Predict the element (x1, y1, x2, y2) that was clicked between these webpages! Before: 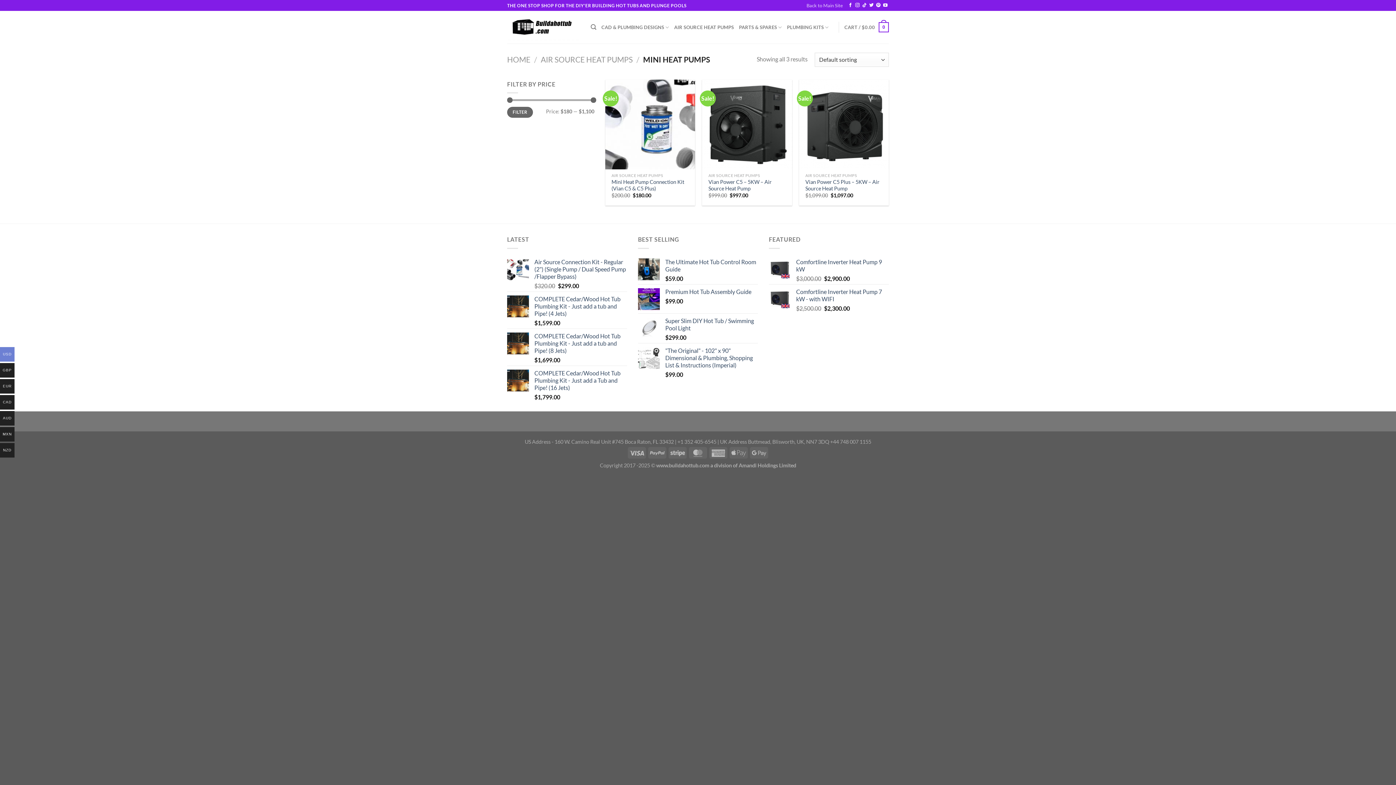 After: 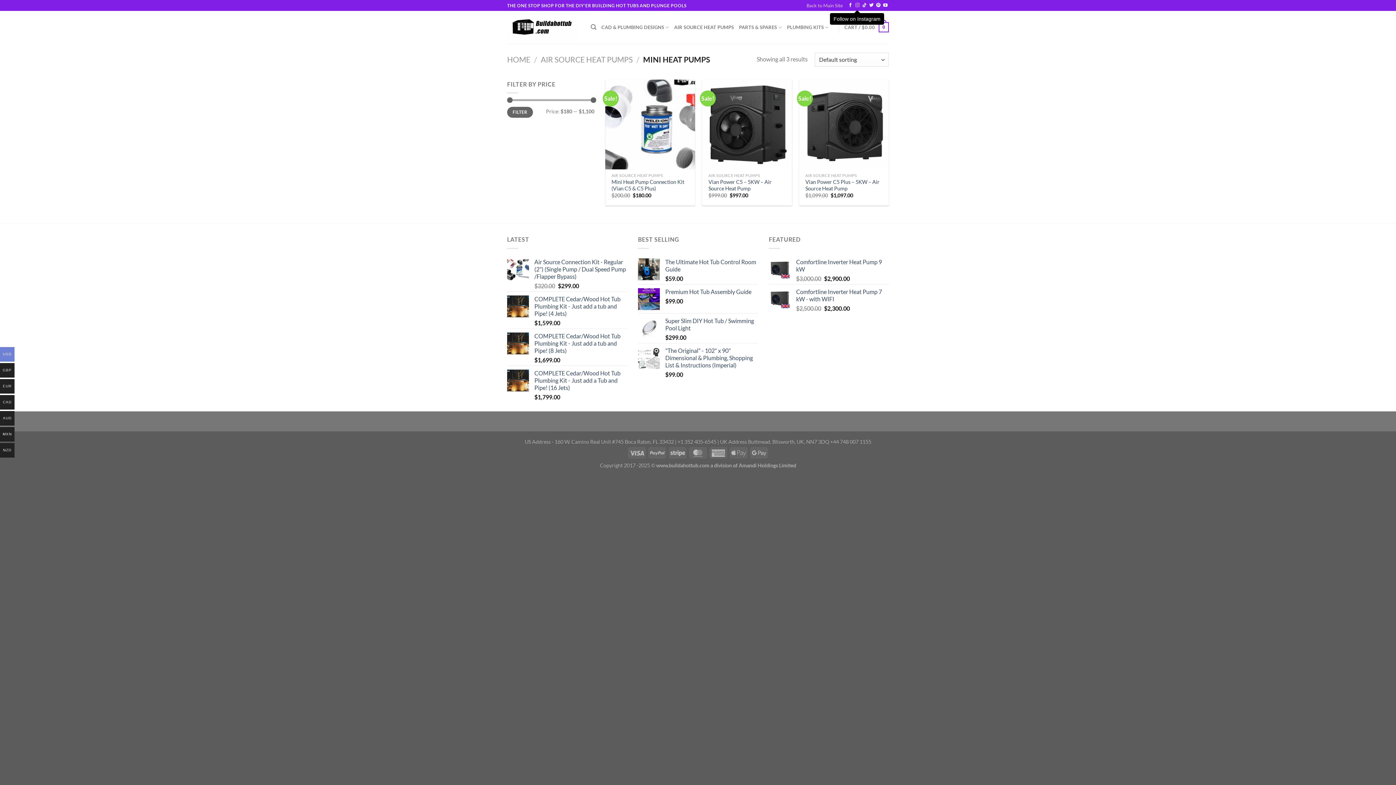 Action: label: Follow on Instagram bbox: (855, 3, 859, 8)